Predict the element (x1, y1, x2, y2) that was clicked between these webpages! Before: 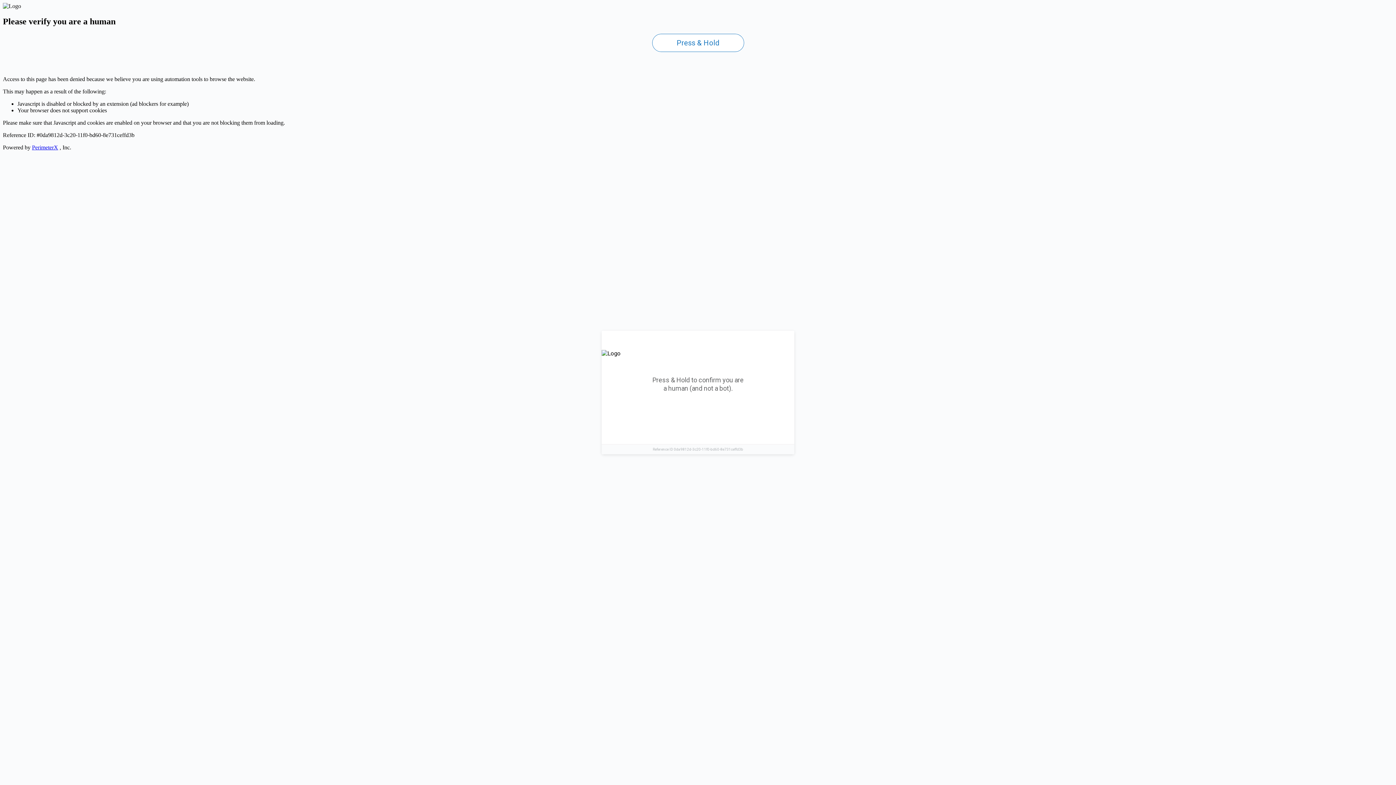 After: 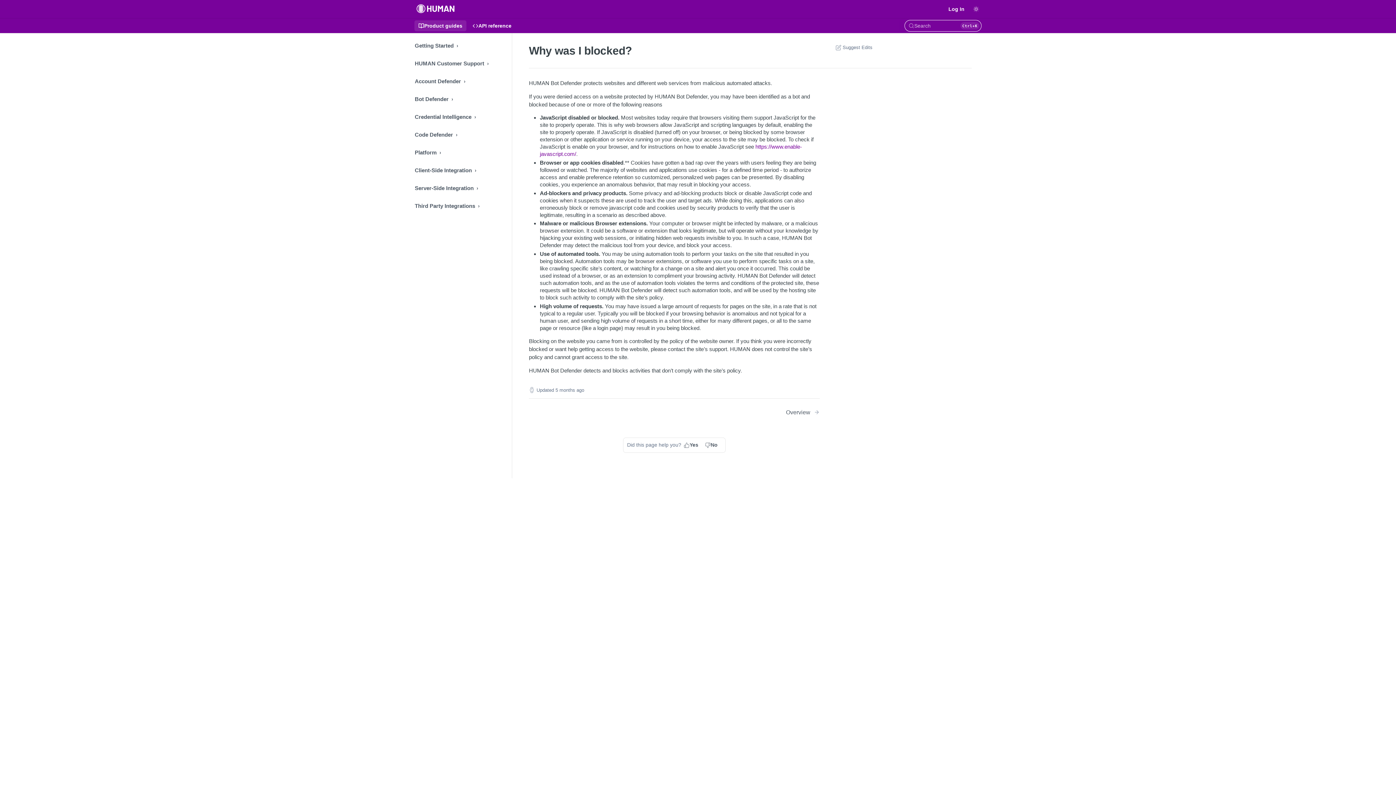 Action: bbox: (32, 144, 58, 150) label: PerimeterX